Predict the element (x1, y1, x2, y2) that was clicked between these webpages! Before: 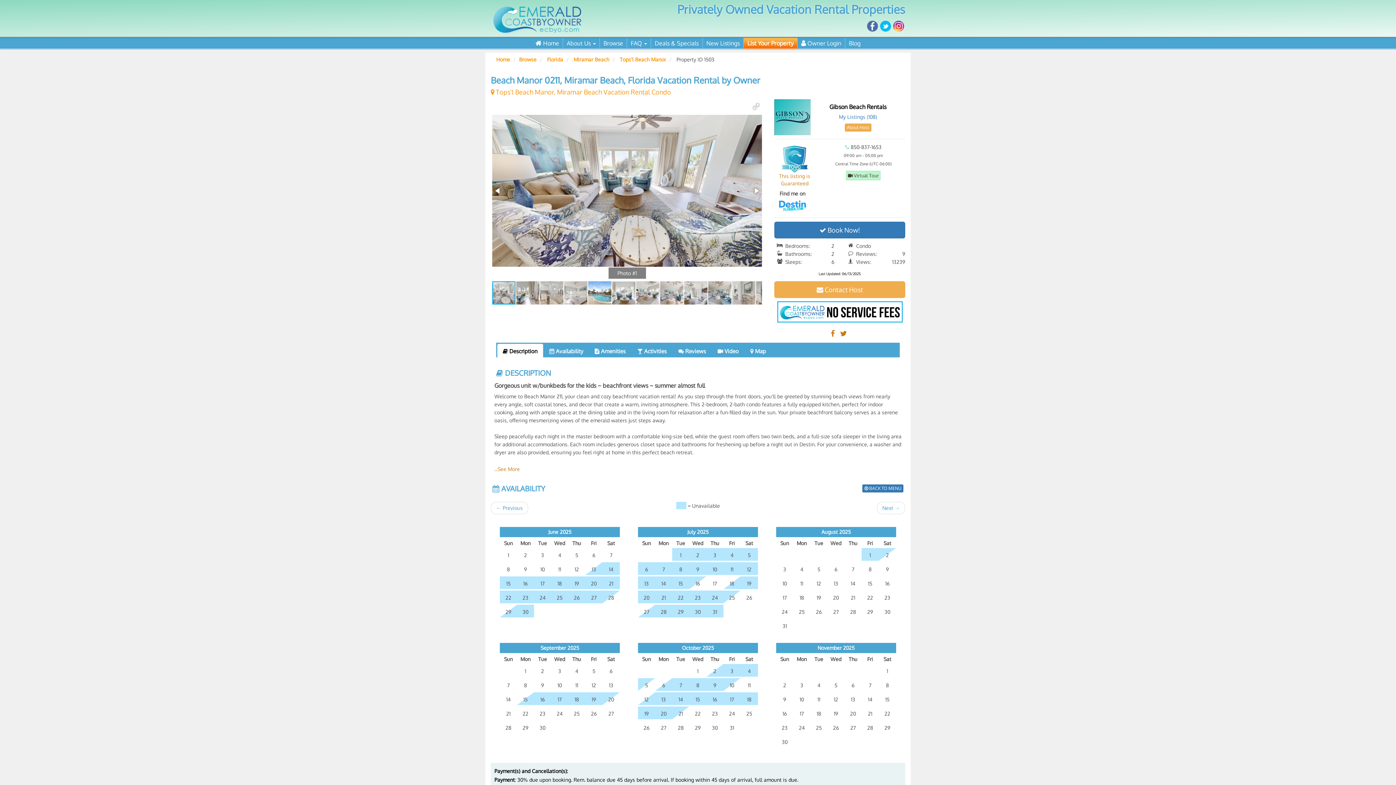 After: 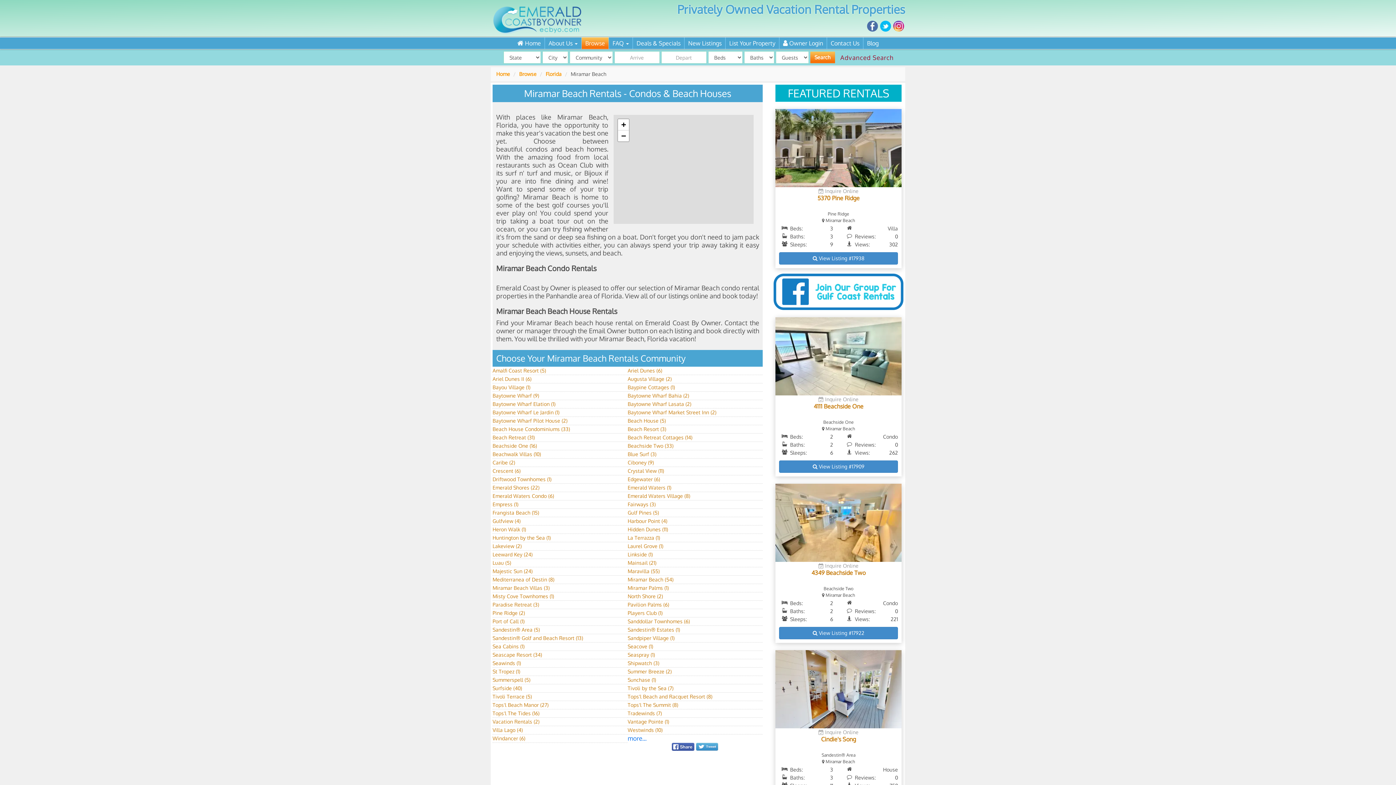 Action: label: Miramar Beach bbox: (573, 56, 609, 62)